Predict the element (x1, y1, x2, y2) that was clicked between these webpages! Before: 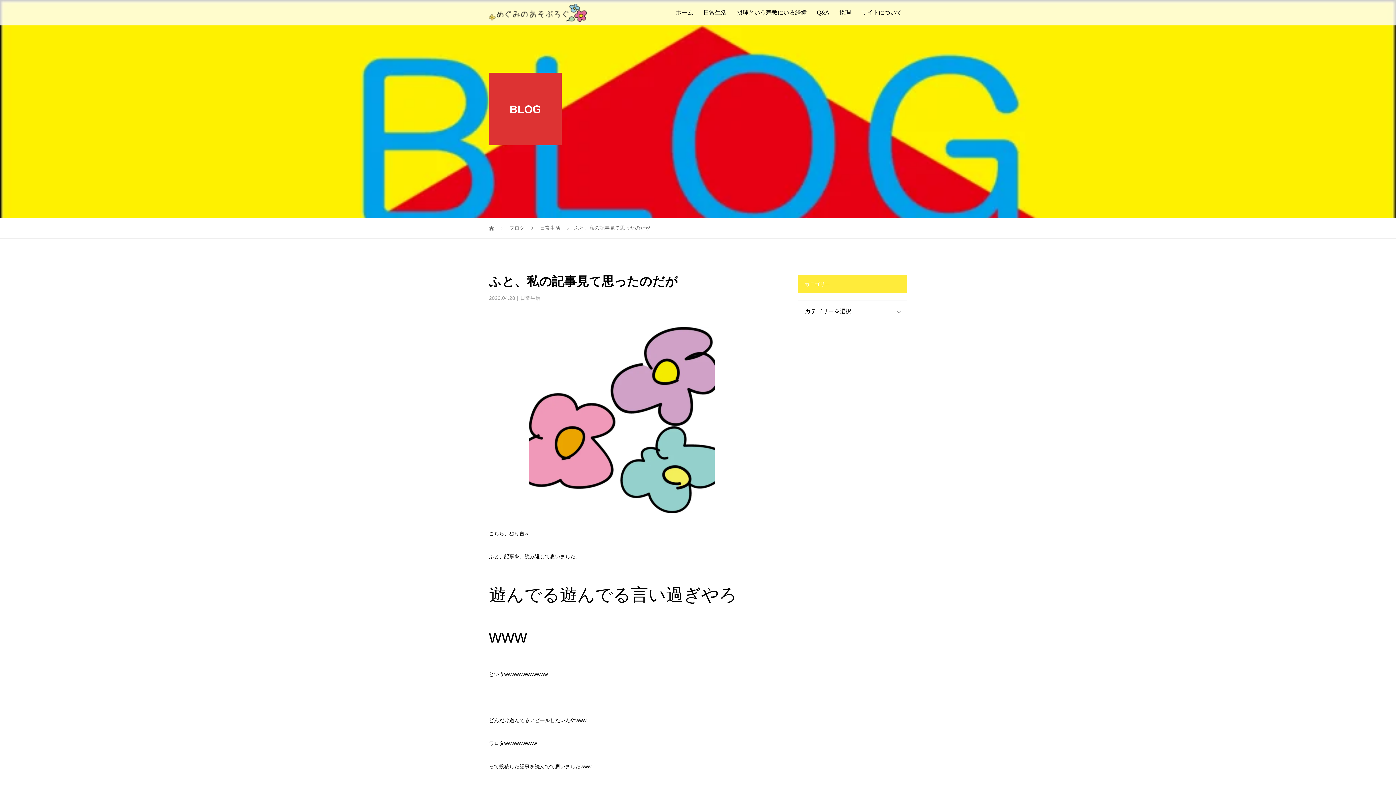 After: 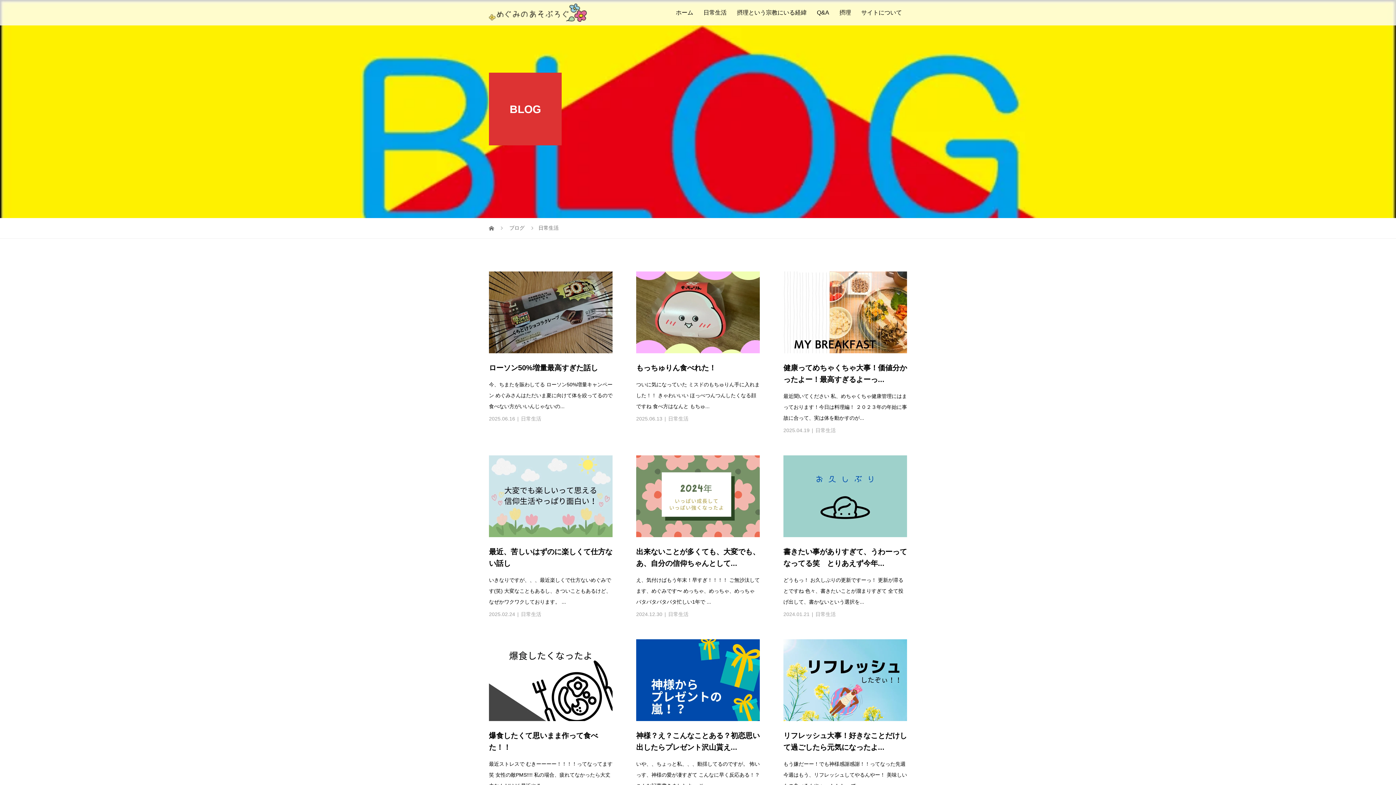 Action: label: 日常生活 bbox: (520, 295, 540, 301)